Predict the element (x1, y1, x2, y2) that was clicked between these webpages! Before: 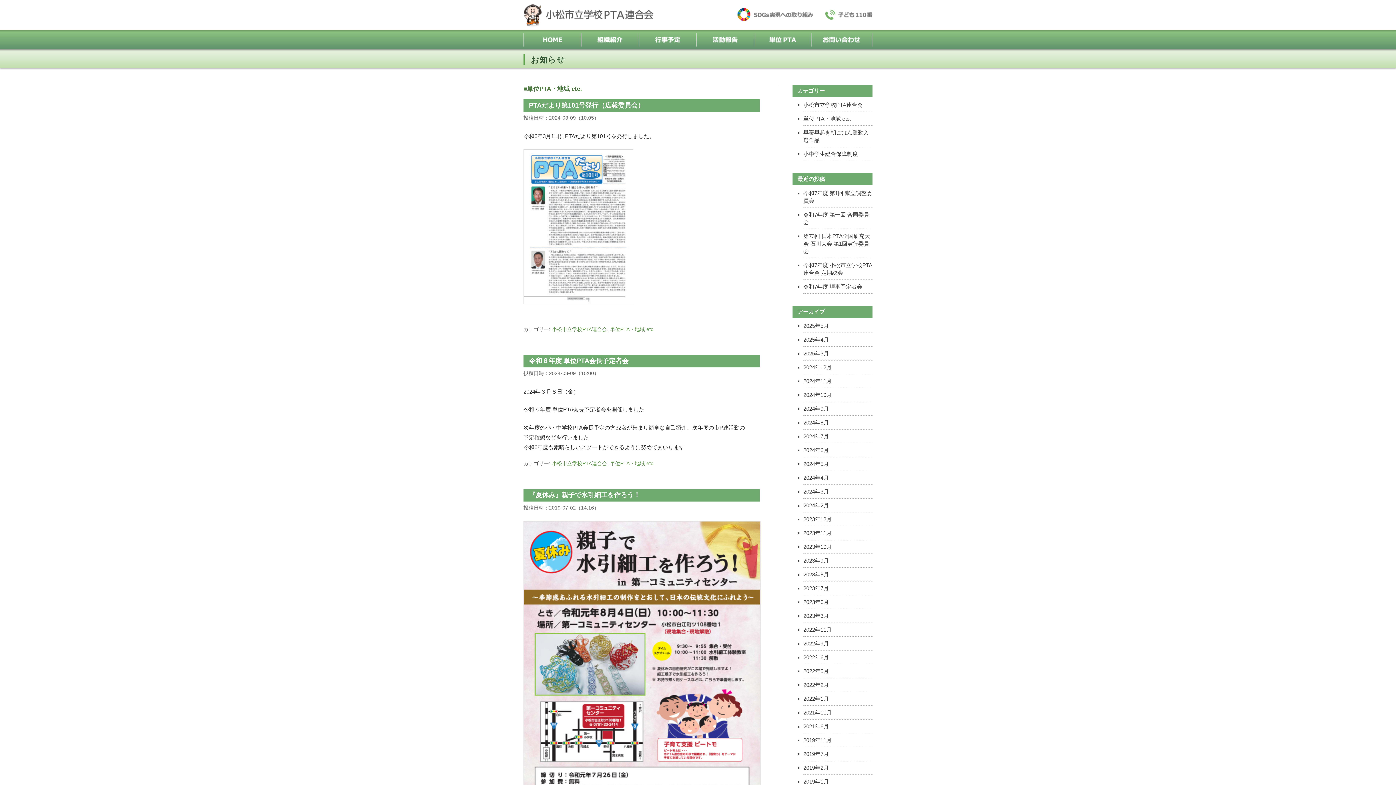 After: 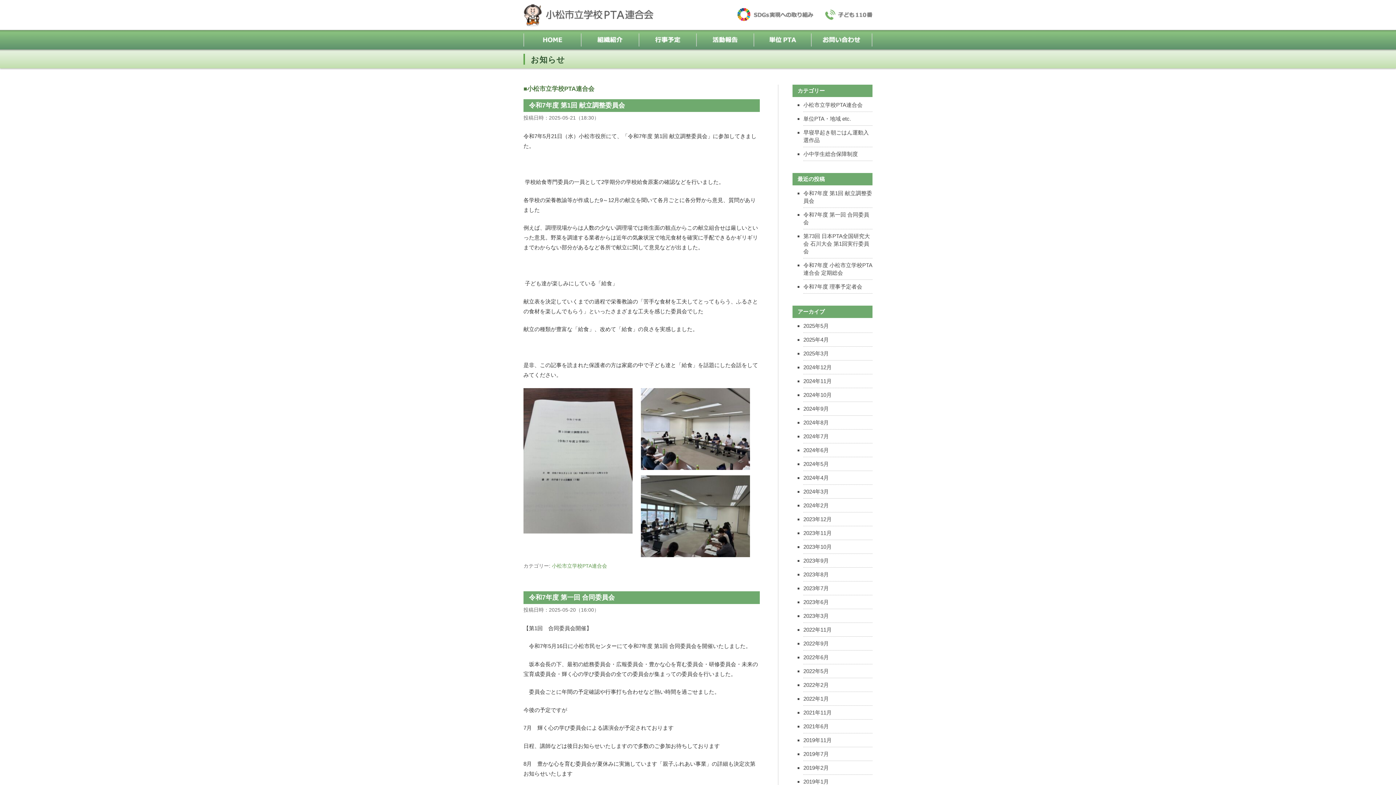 Action: bbox: (552, 460, 607, 466) label: 小松市立学校PTA連合会